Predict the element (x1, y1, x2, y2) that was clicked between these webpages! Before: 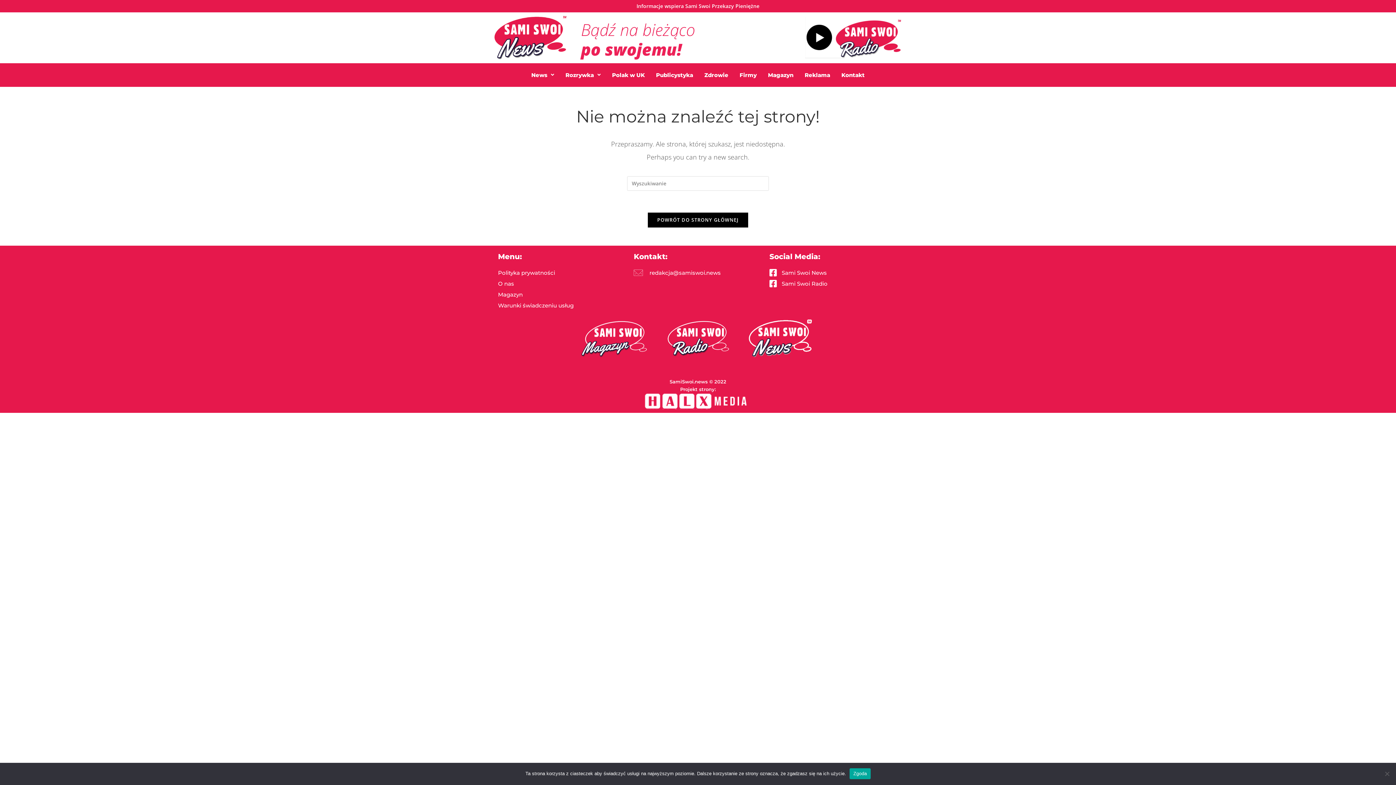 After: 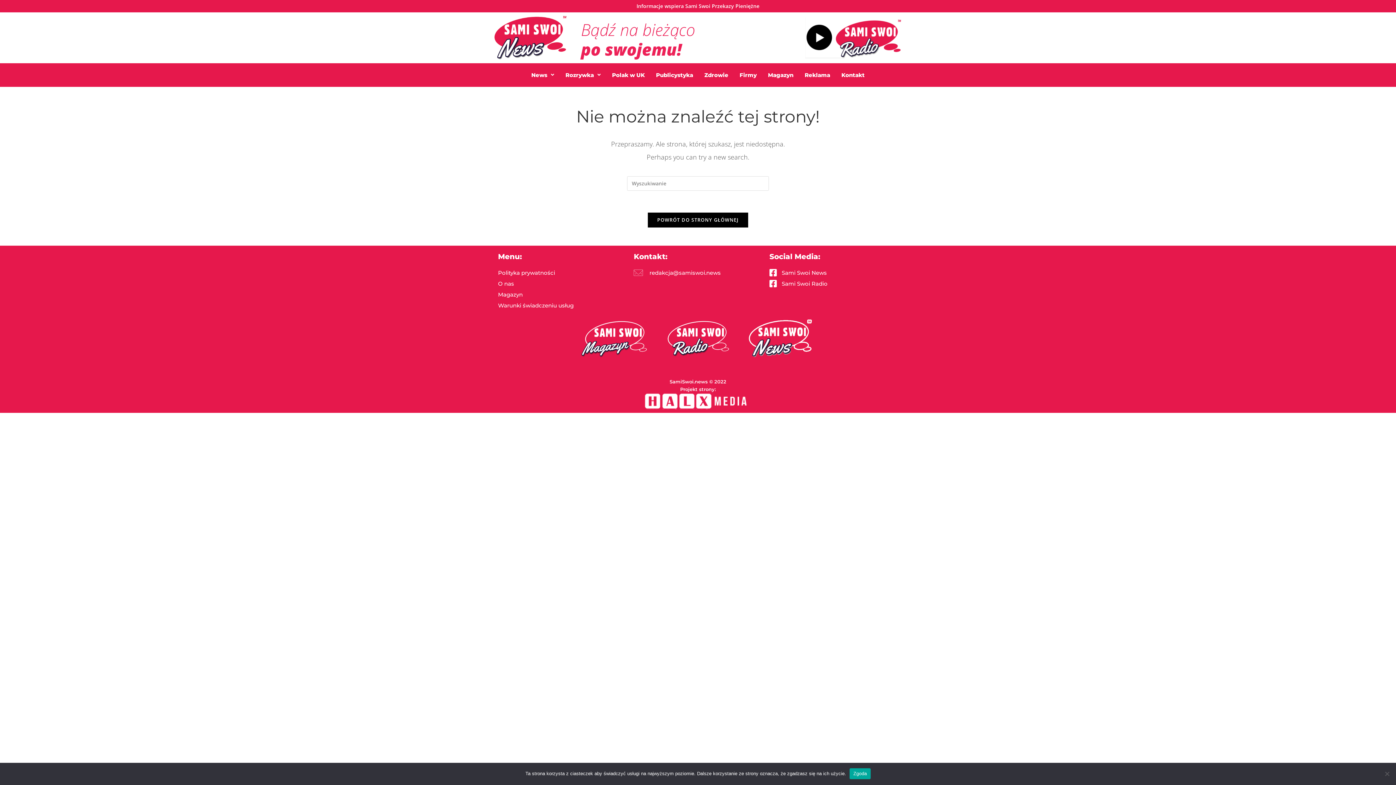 Action: label: Sami Swoi Radio bbox: (769, 278, 898, 289)